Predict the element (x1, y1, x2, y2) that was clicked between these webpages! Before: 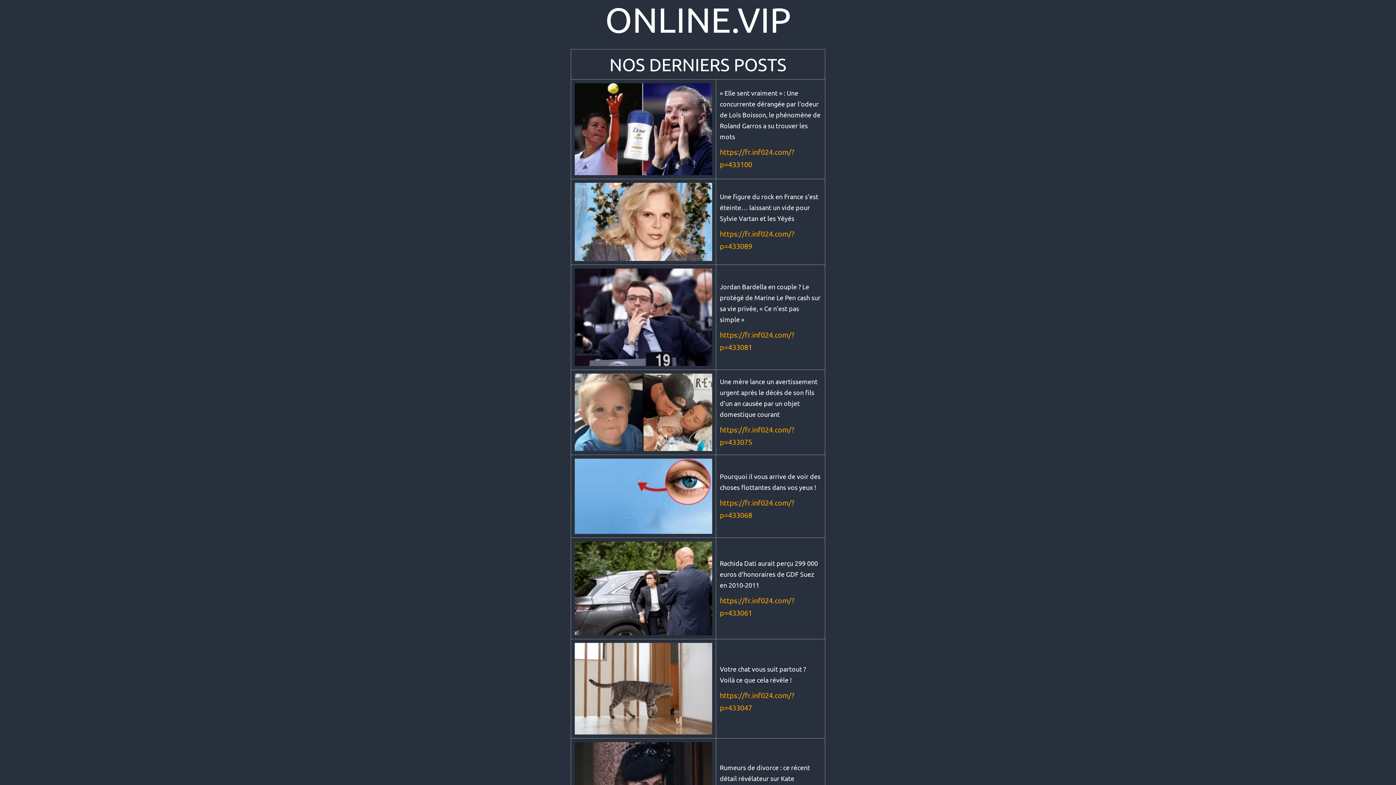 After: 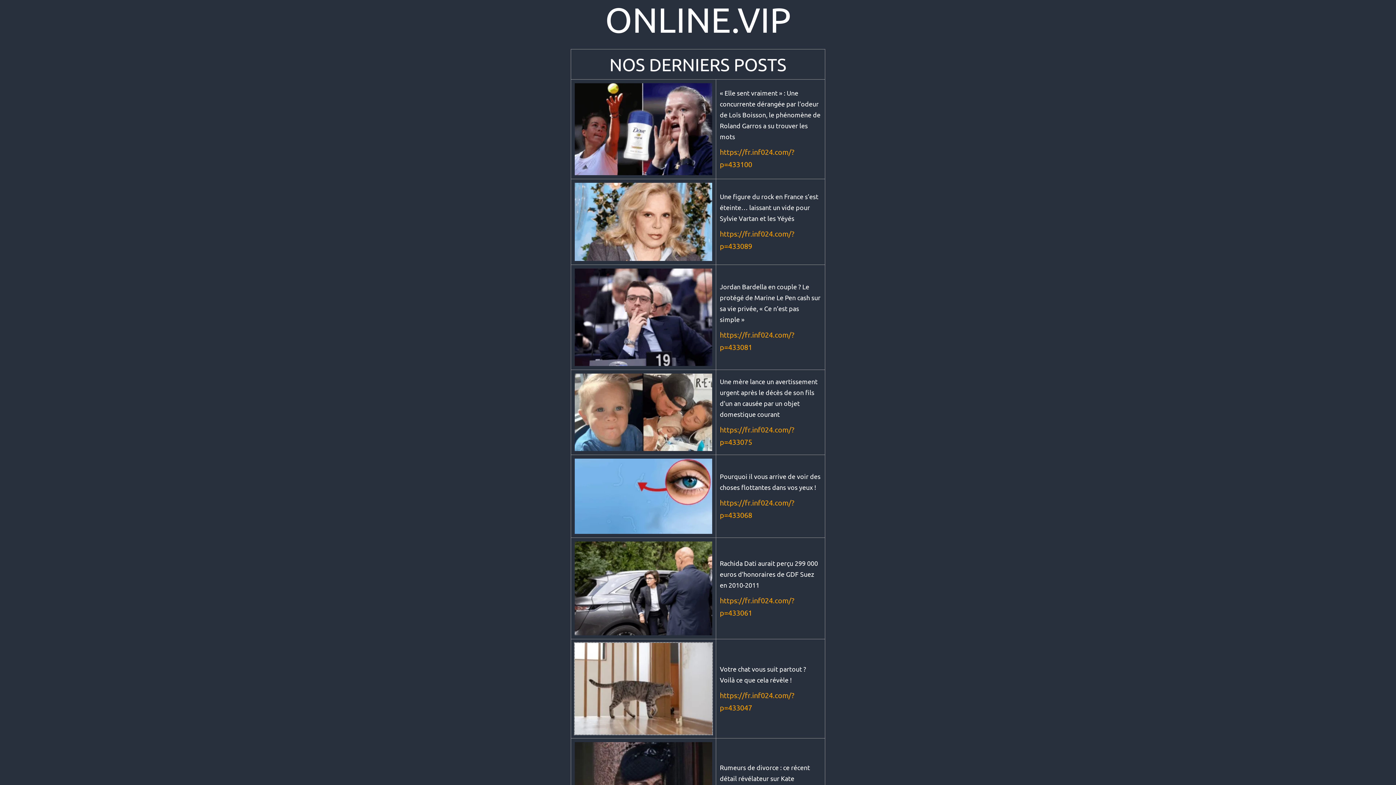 Action: bbox: (574, 548, 712, 557)